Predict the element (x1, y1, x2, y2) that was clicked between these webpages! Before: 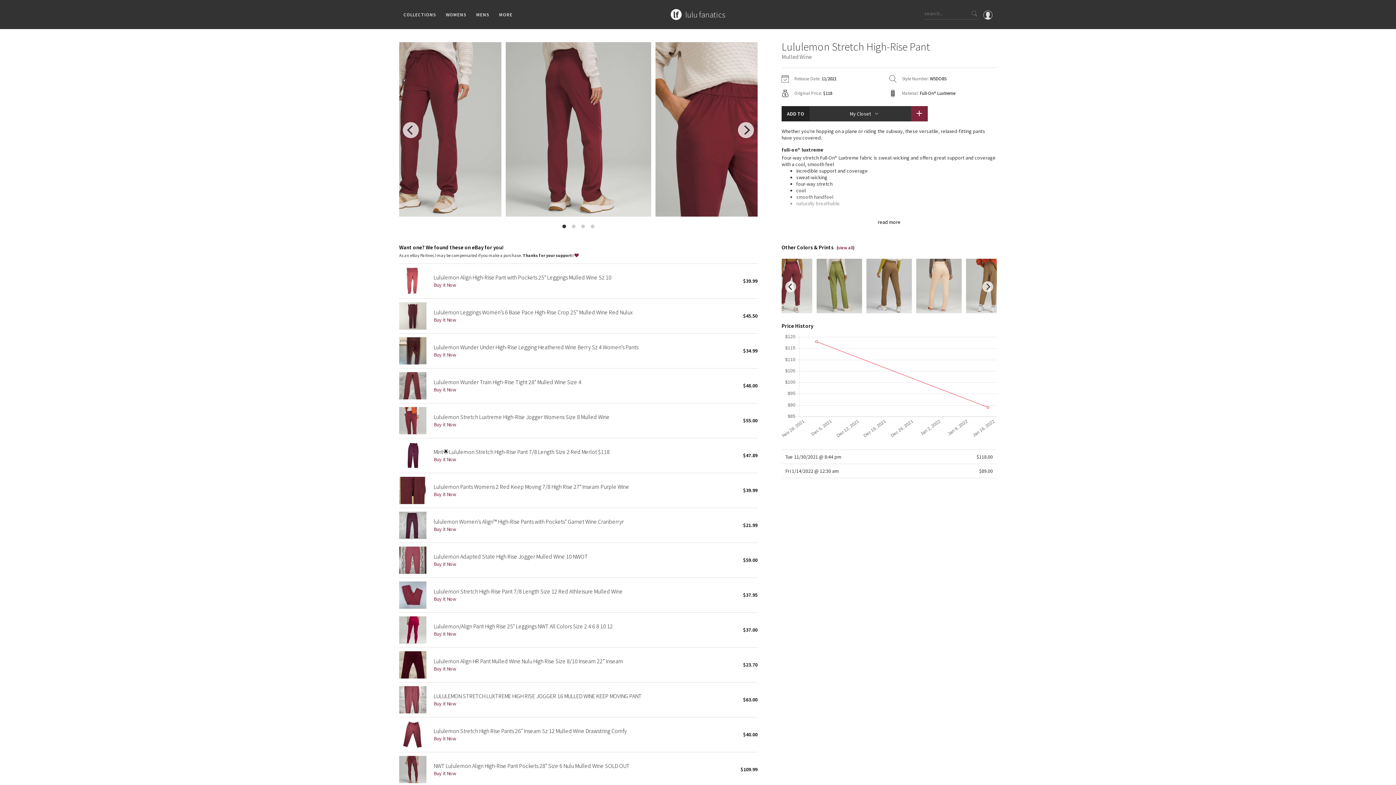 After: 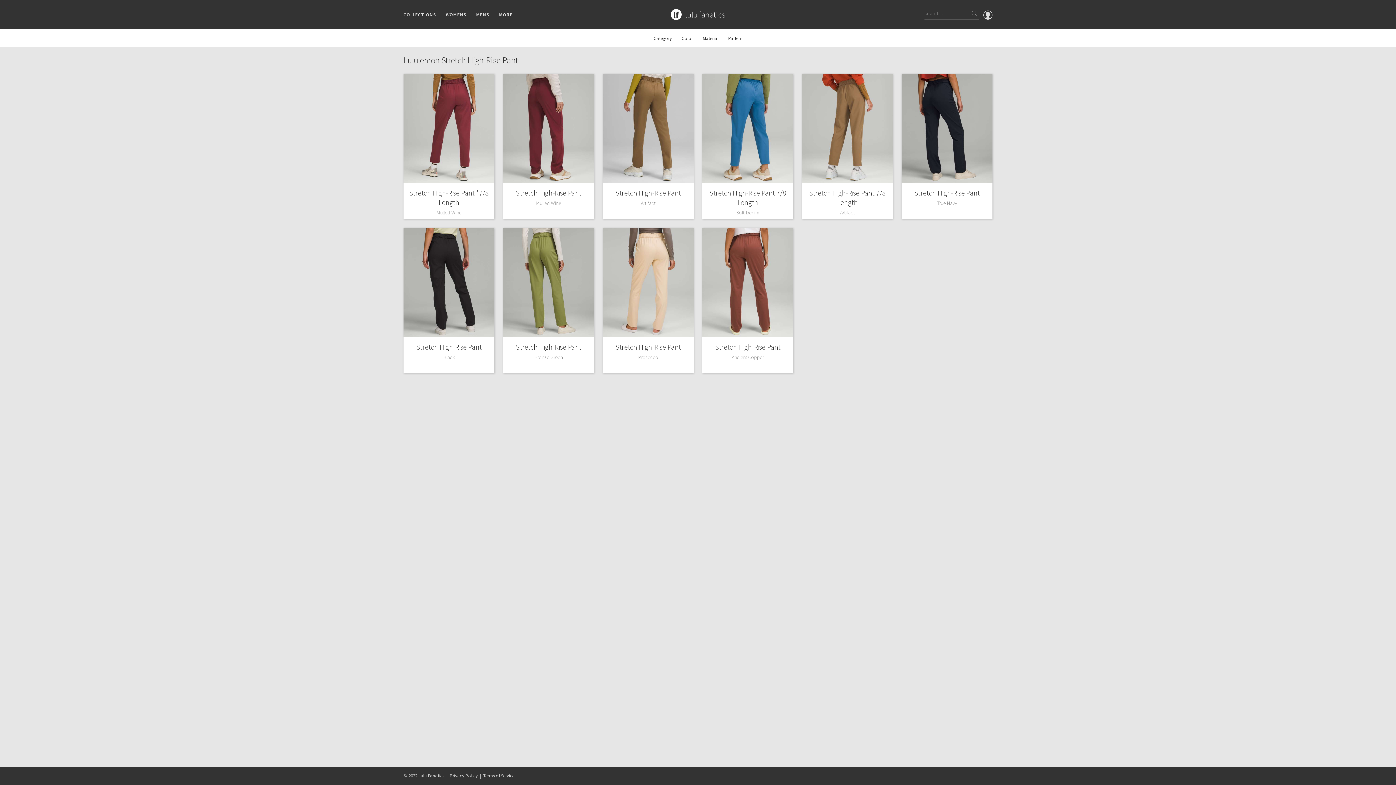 Action: label: view all bbox: (838, 245, 853, 250)